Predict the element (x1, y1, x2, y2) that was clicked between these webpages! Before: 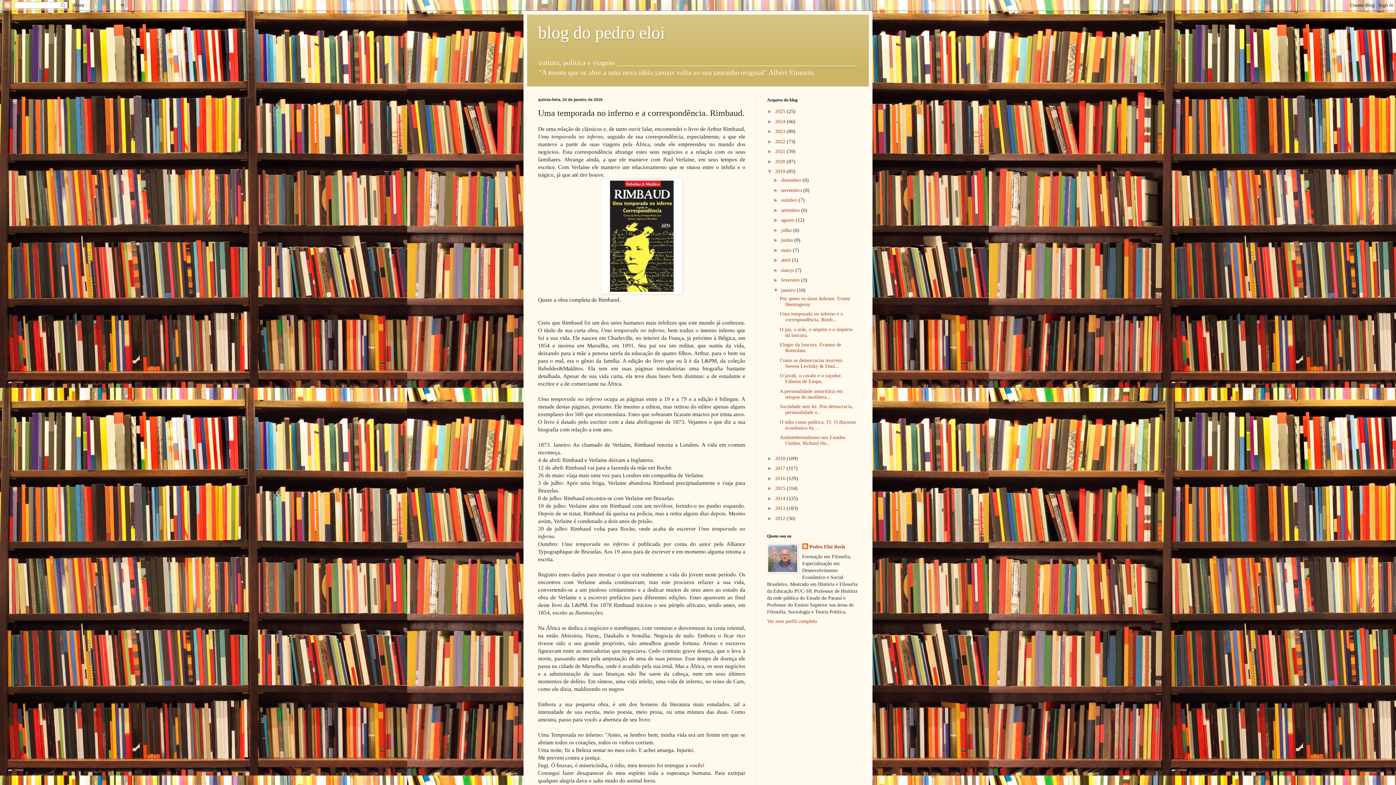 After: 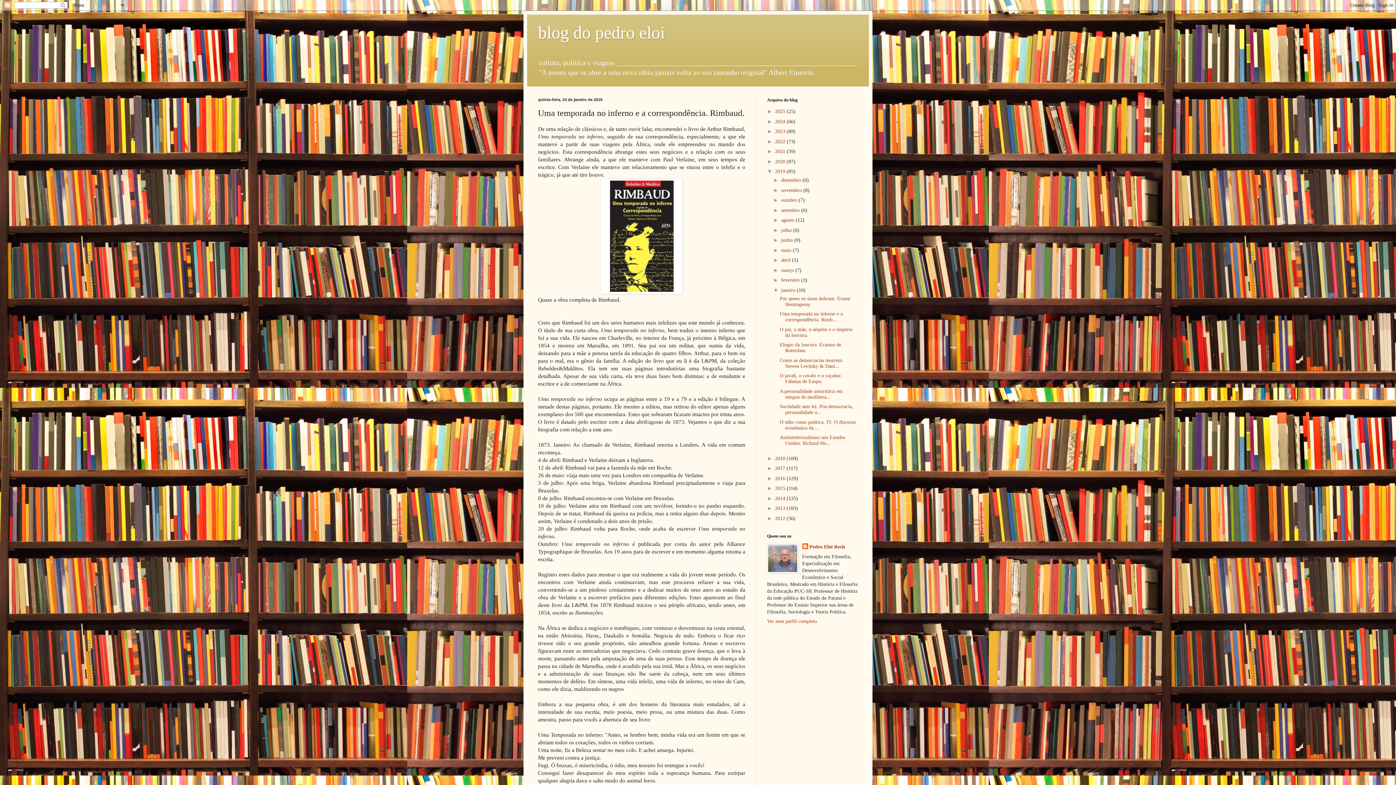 Action: bbox: (779, 311, 842, 322) label: Uma temporada no inferno e a correspondência. Rimb...